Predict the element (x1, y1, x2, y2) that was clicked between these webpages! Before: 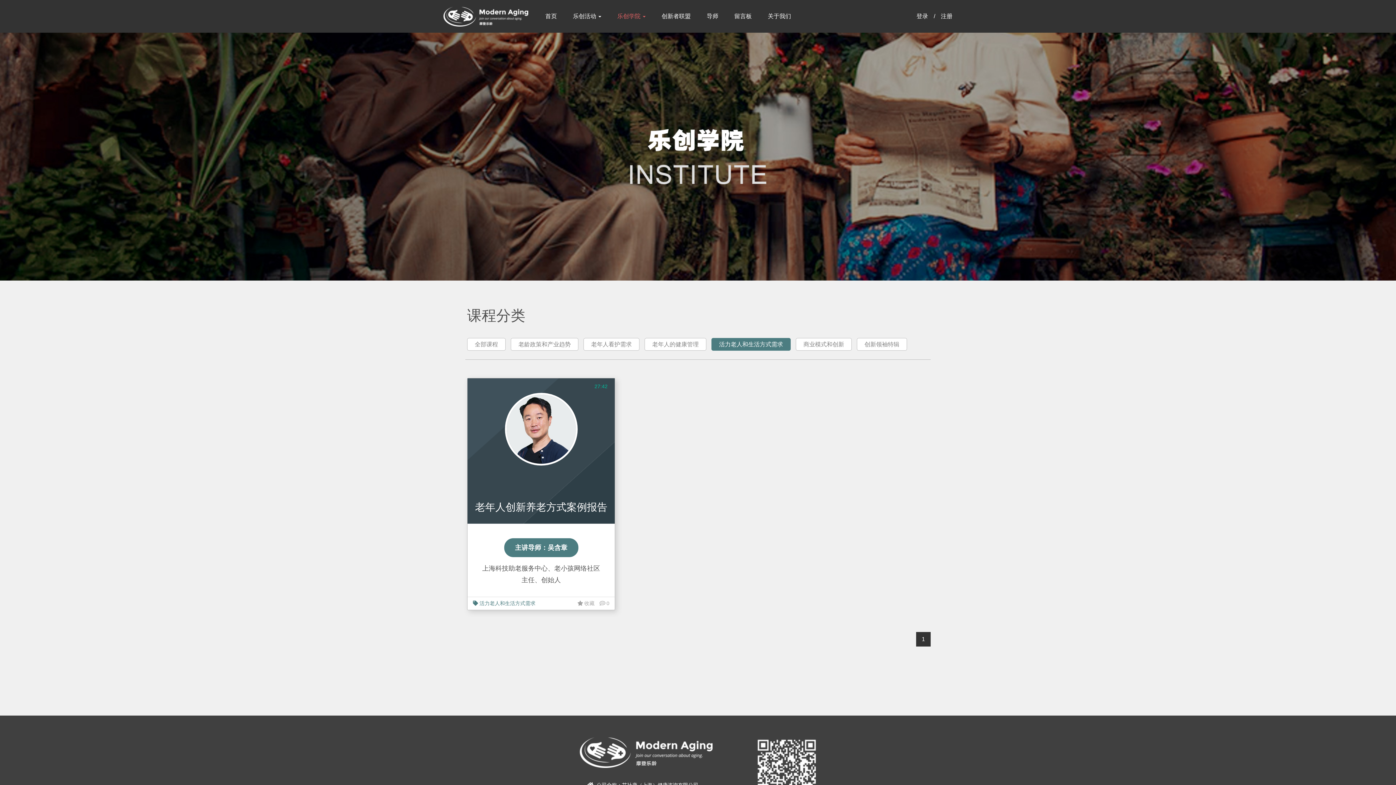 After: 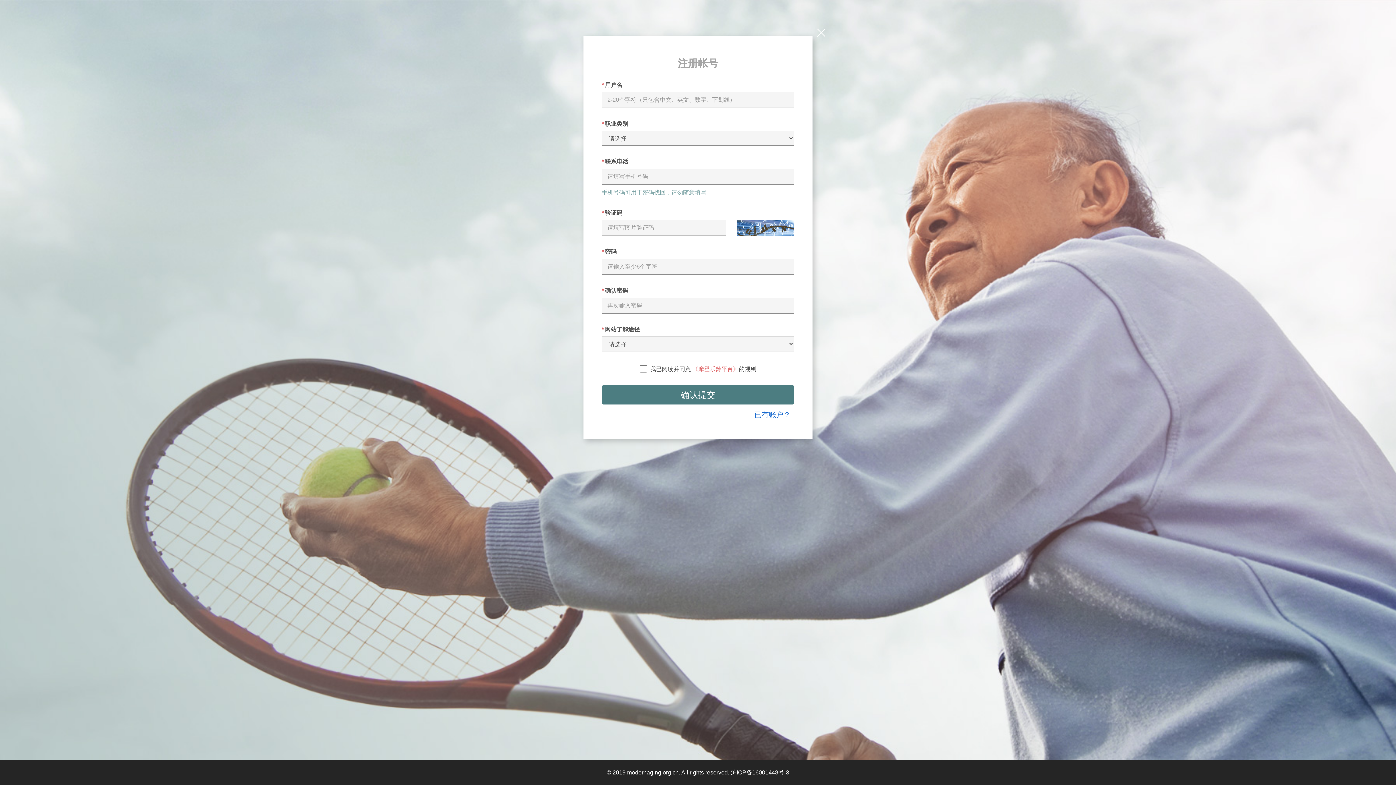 Action: label: 注册 bbox: (941, 13, 952, 19)